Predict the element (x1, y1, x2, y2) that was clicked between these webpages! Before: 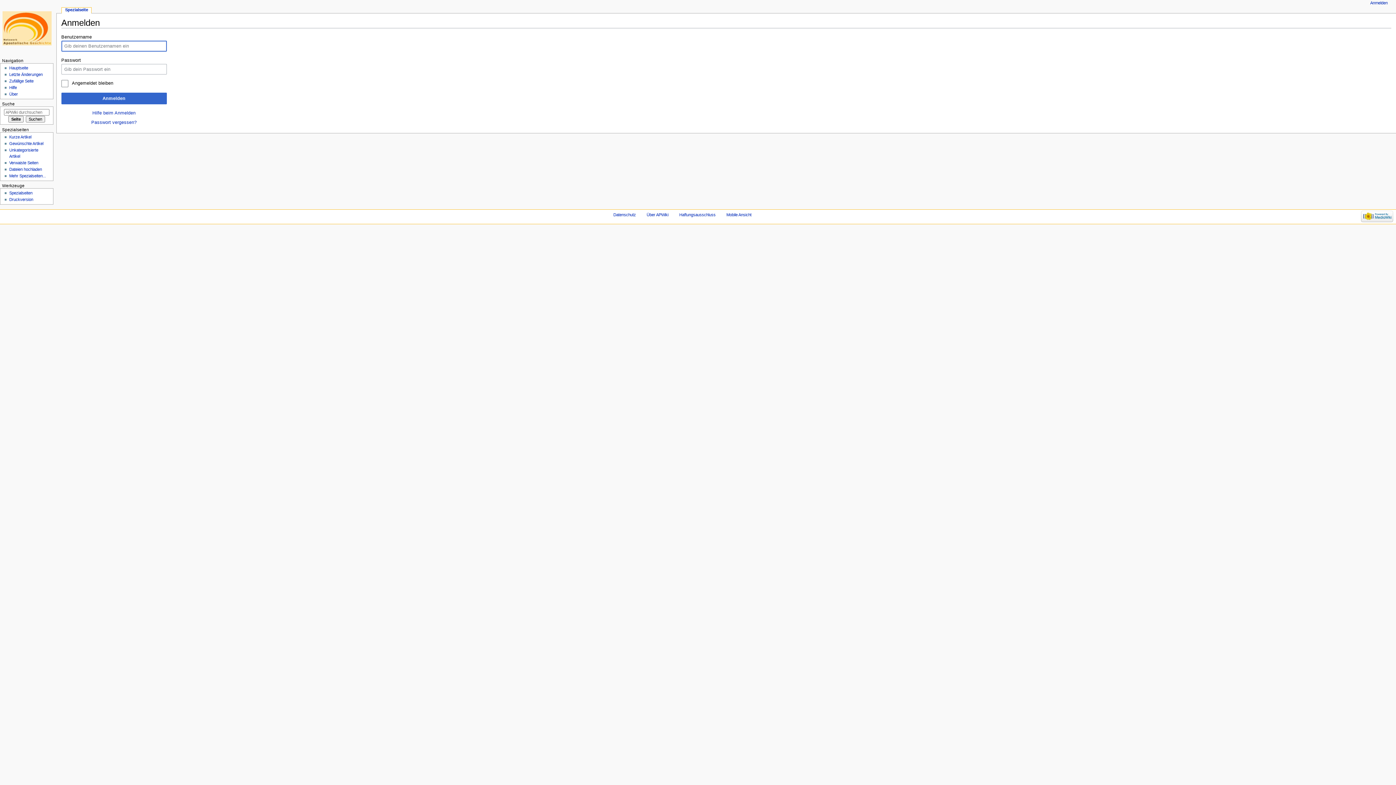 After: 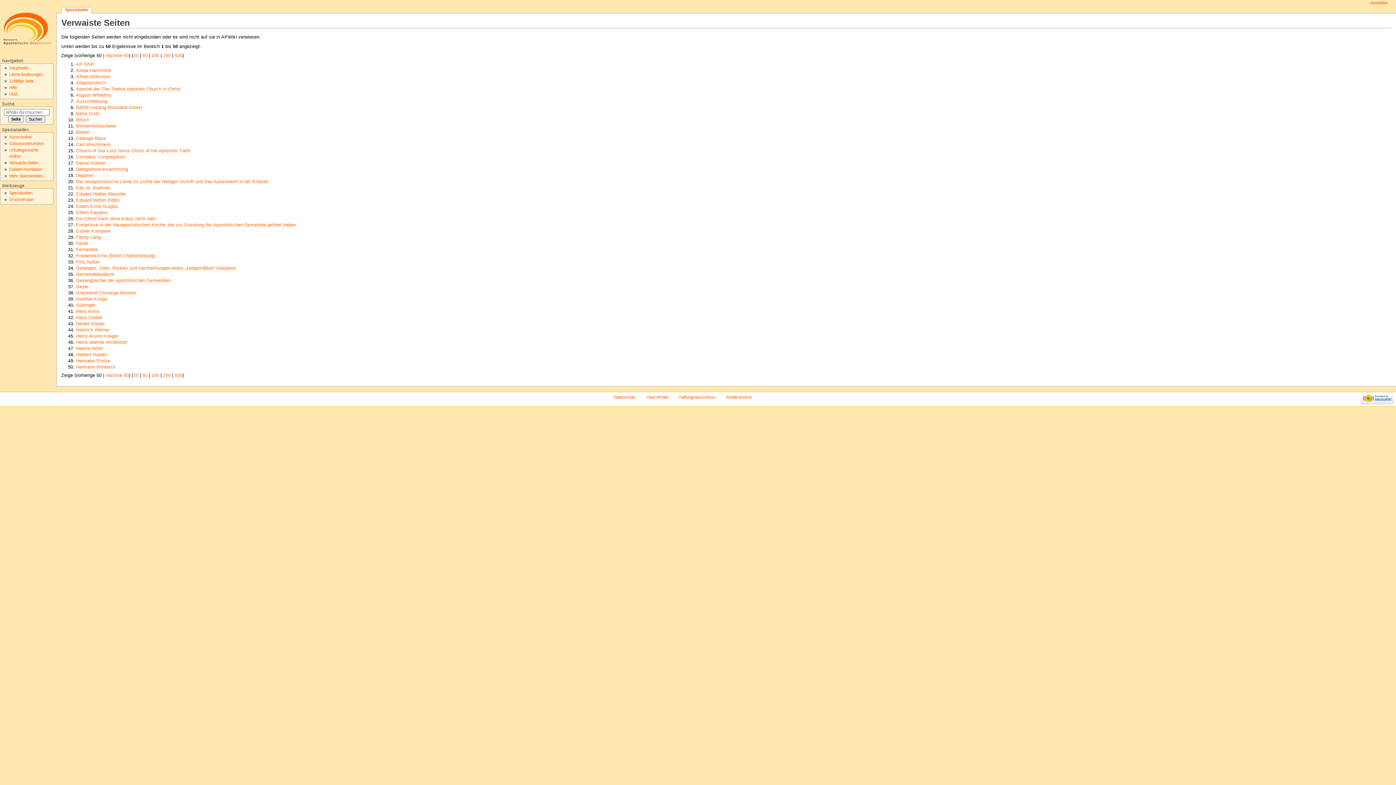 Action: bbox: (9, 160, 38, 165) label: Verwaiste Seiten